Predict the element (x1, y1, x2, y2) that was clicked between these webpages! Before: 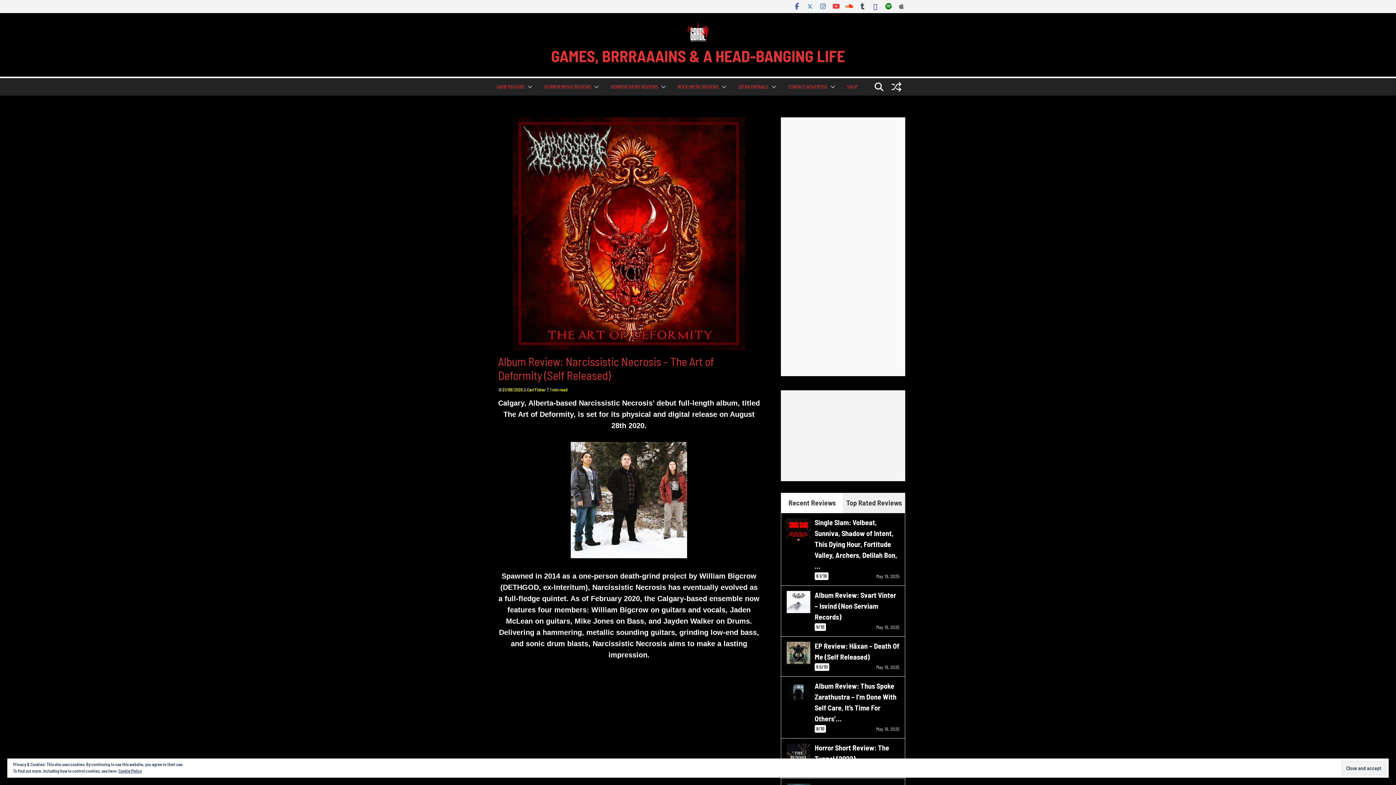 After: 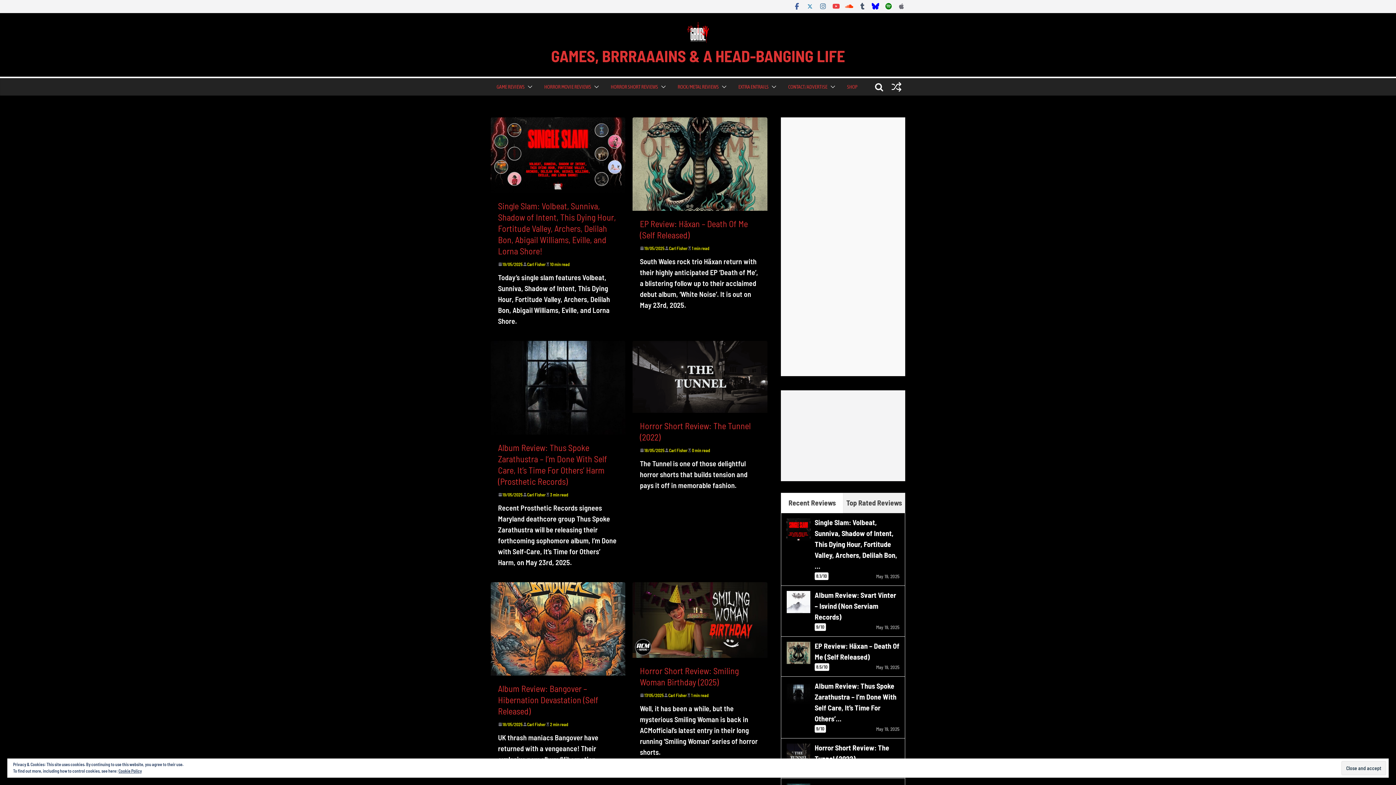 Action: label: Carl Fisher bbox: (527, 386, 545, 393)